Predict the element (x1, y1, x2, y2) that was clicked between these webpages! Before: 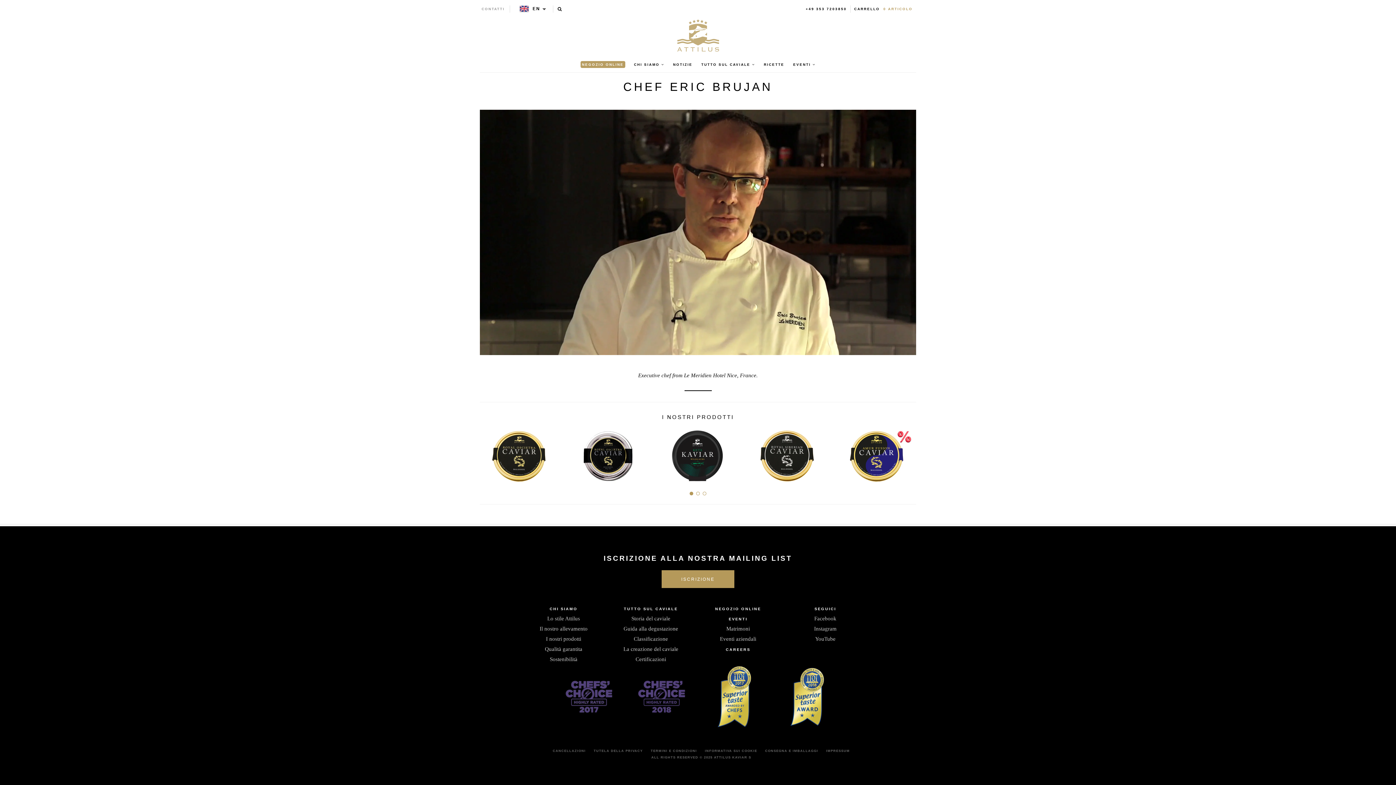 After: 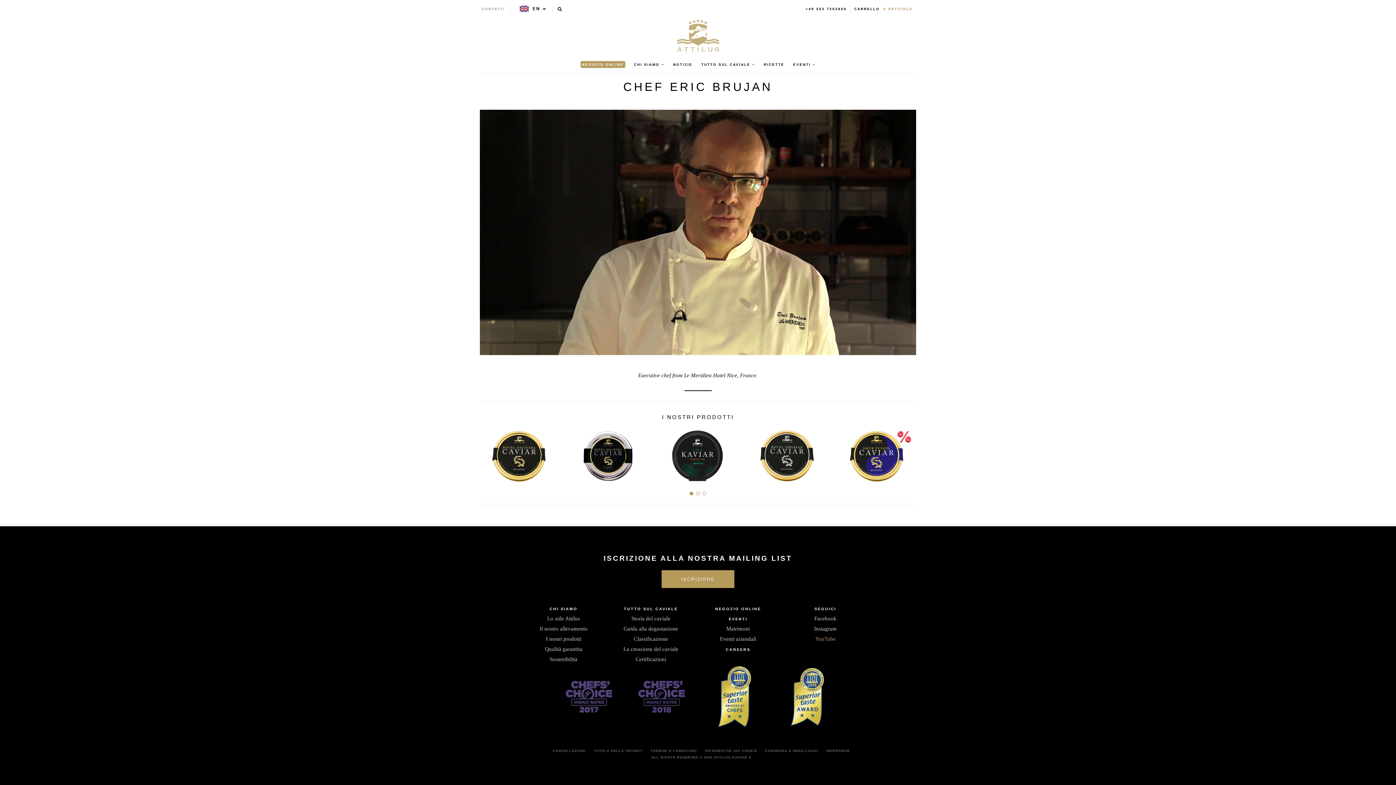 Action: label: YouTube bbox: (815, 636, 835, 642)